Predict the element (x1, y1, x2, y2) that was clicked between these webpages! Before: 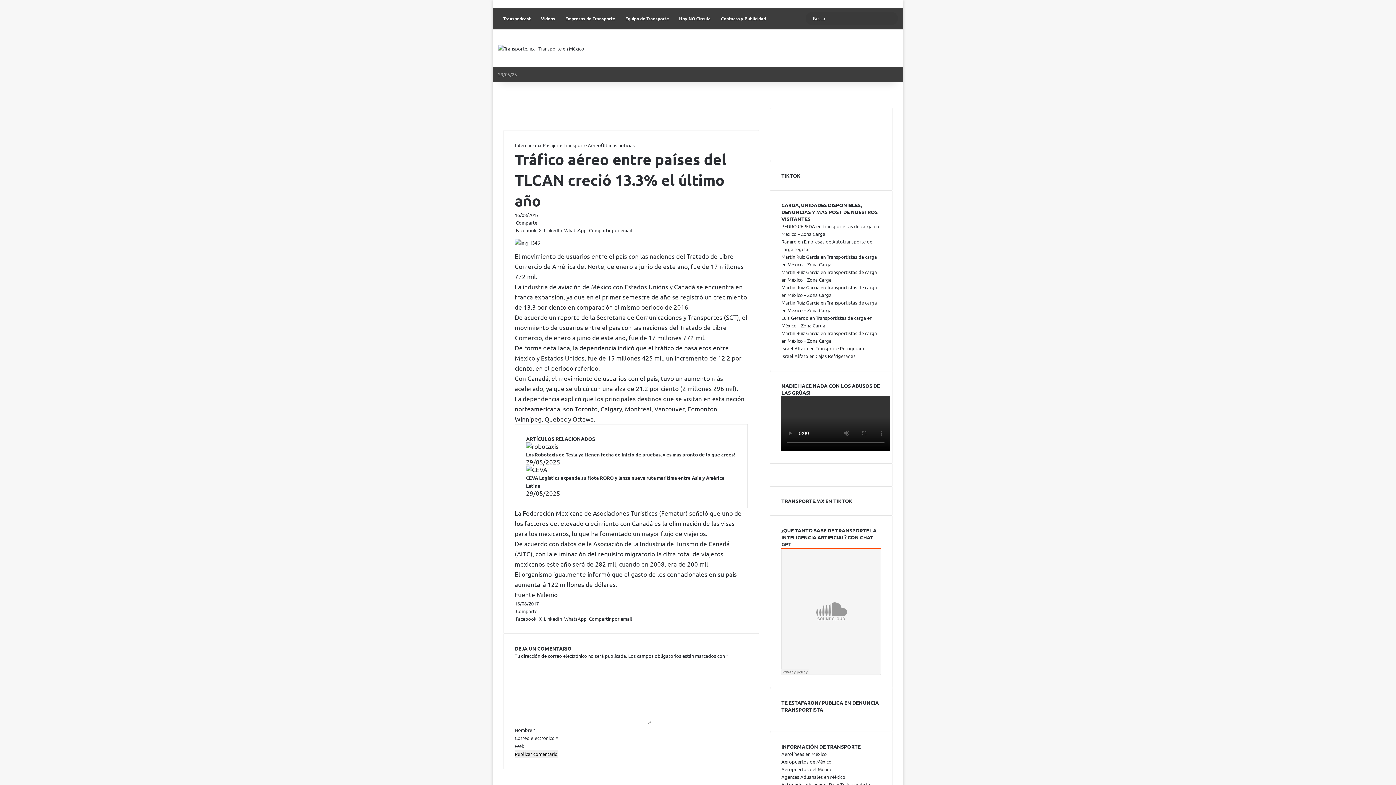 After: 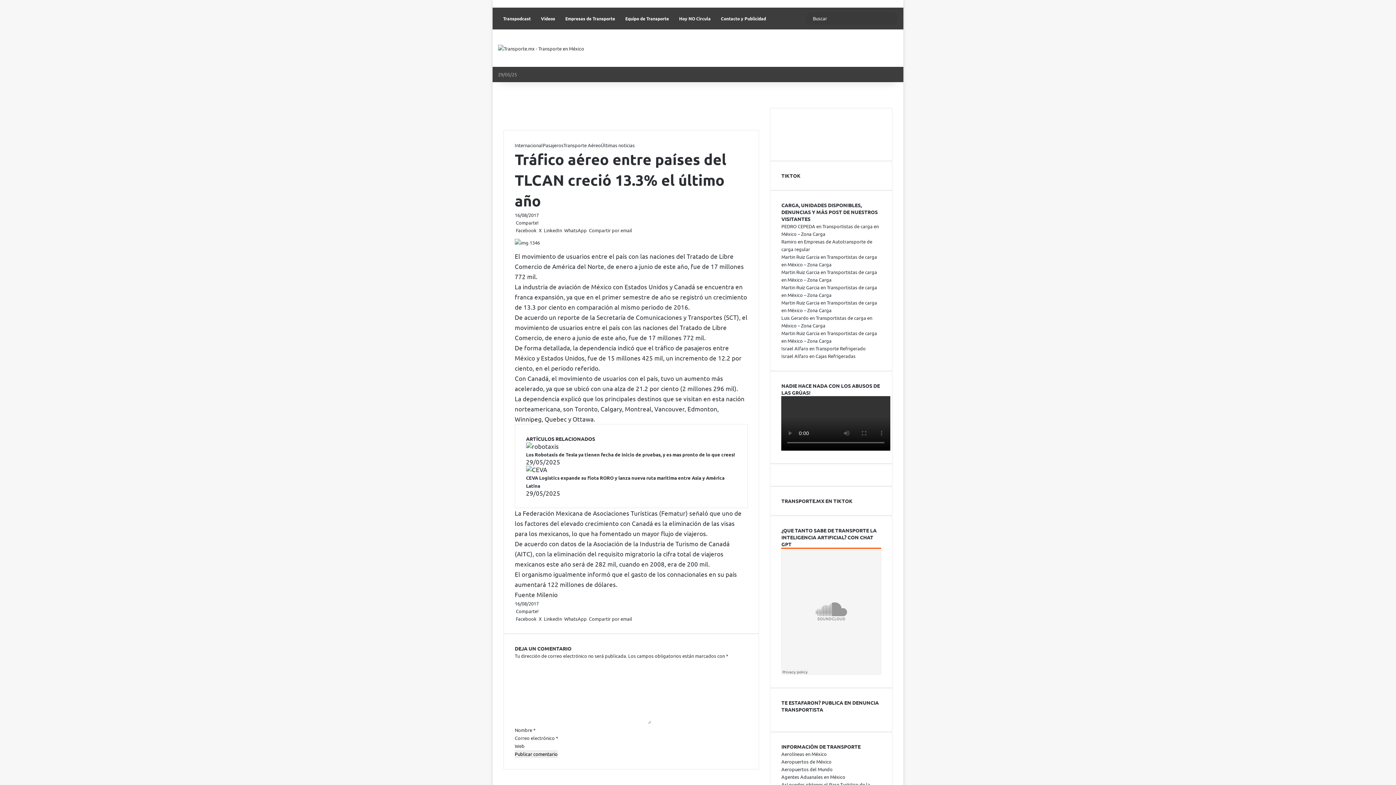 Action: label: LinkedIn bbox: (821, 67, 832, 81)